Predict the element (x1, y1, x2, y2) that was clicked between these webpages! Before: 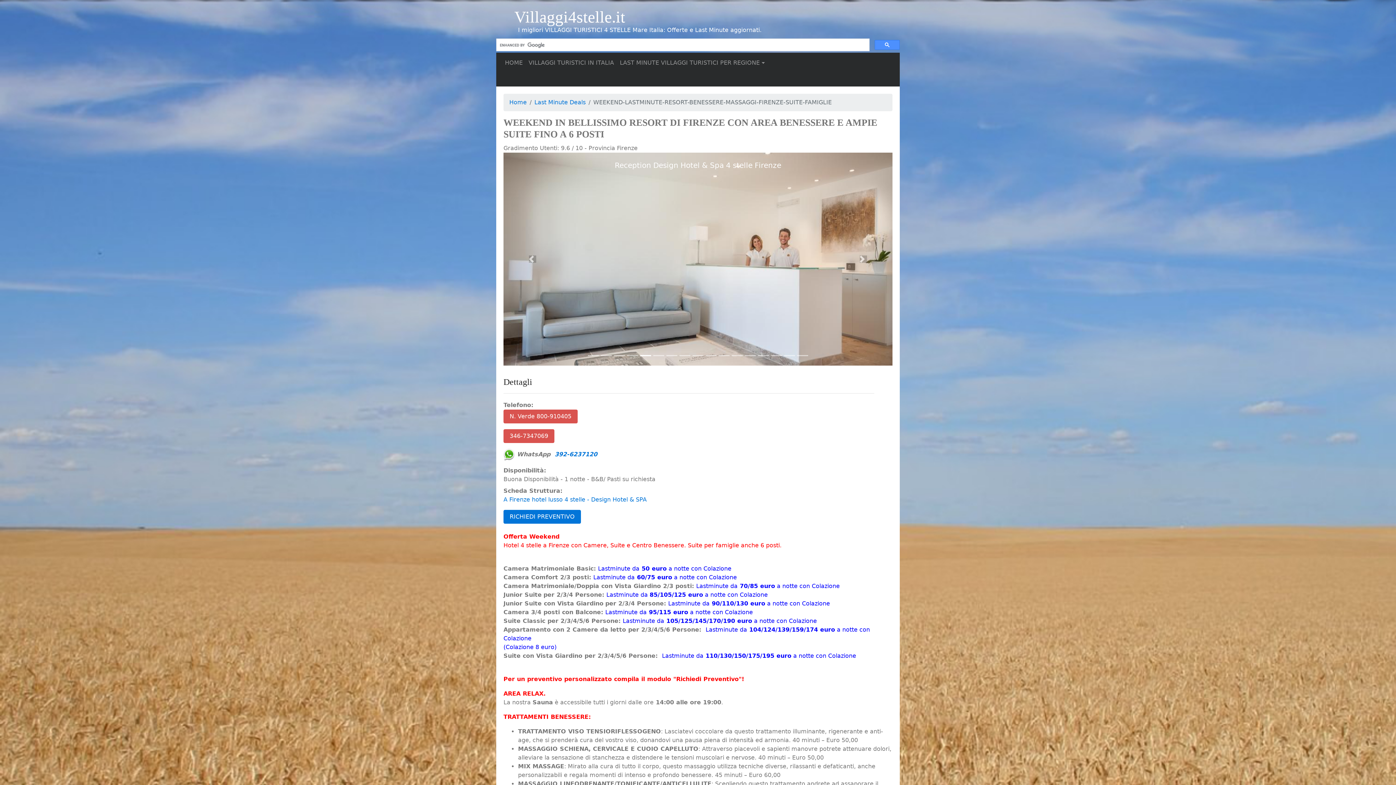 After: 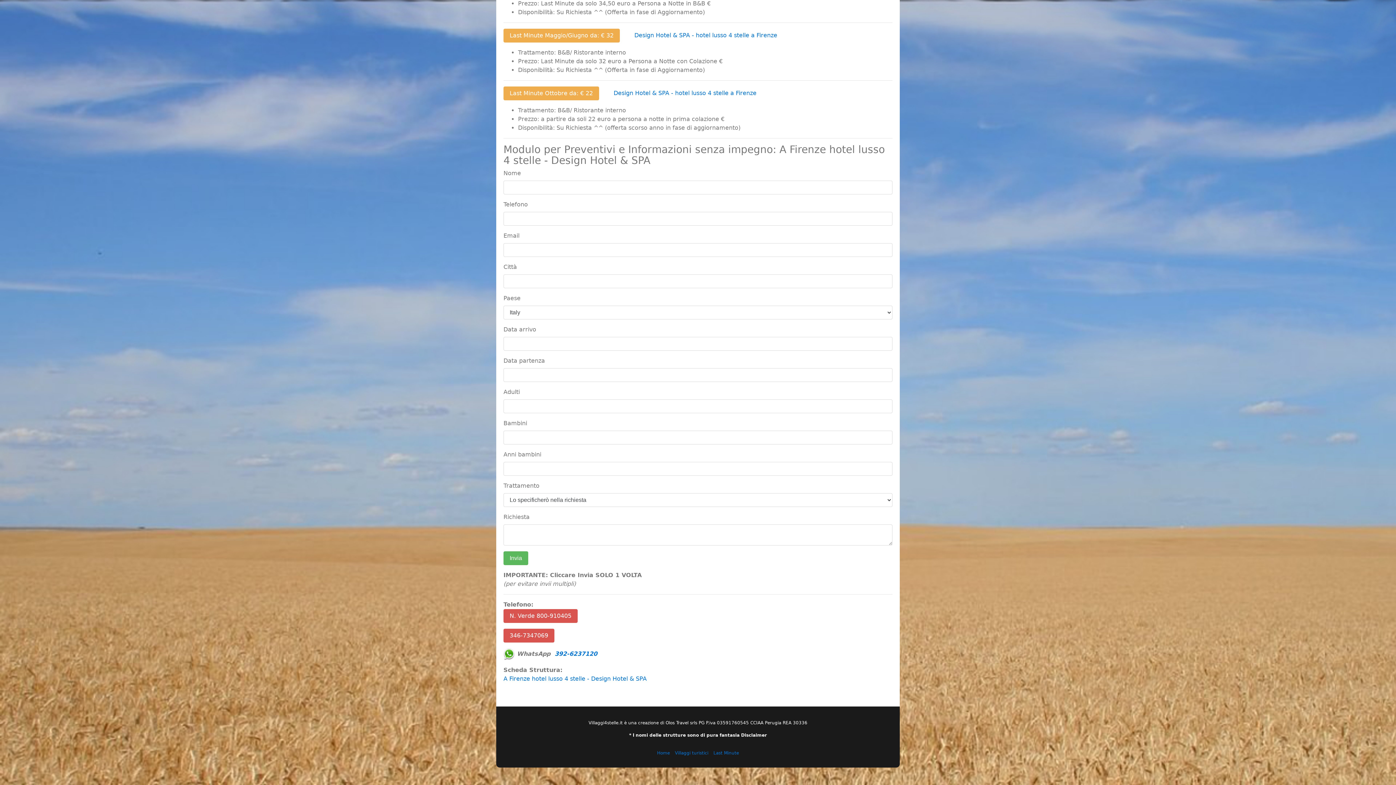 Action: bbox: (503, 510, 581, 523) label: RICHIEDI PREVENTIVO